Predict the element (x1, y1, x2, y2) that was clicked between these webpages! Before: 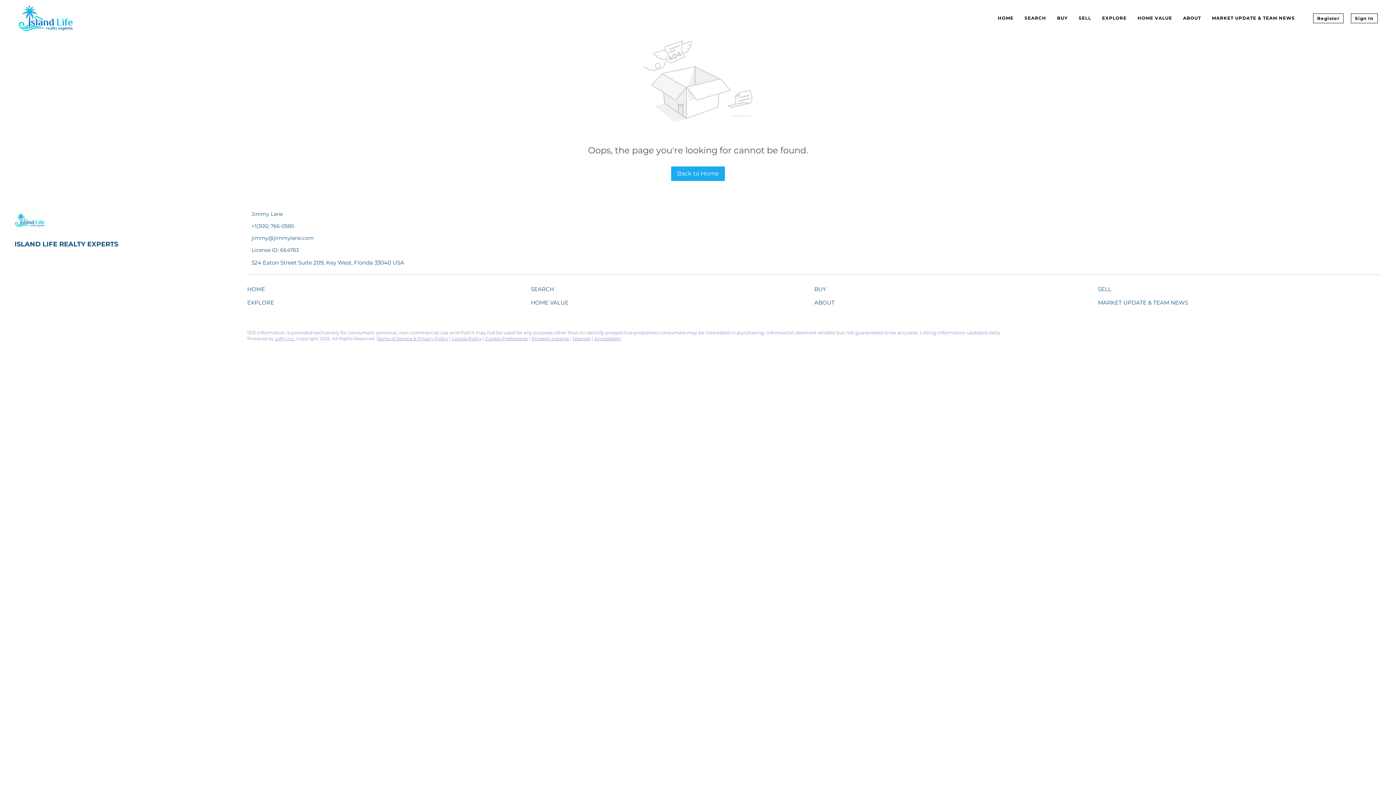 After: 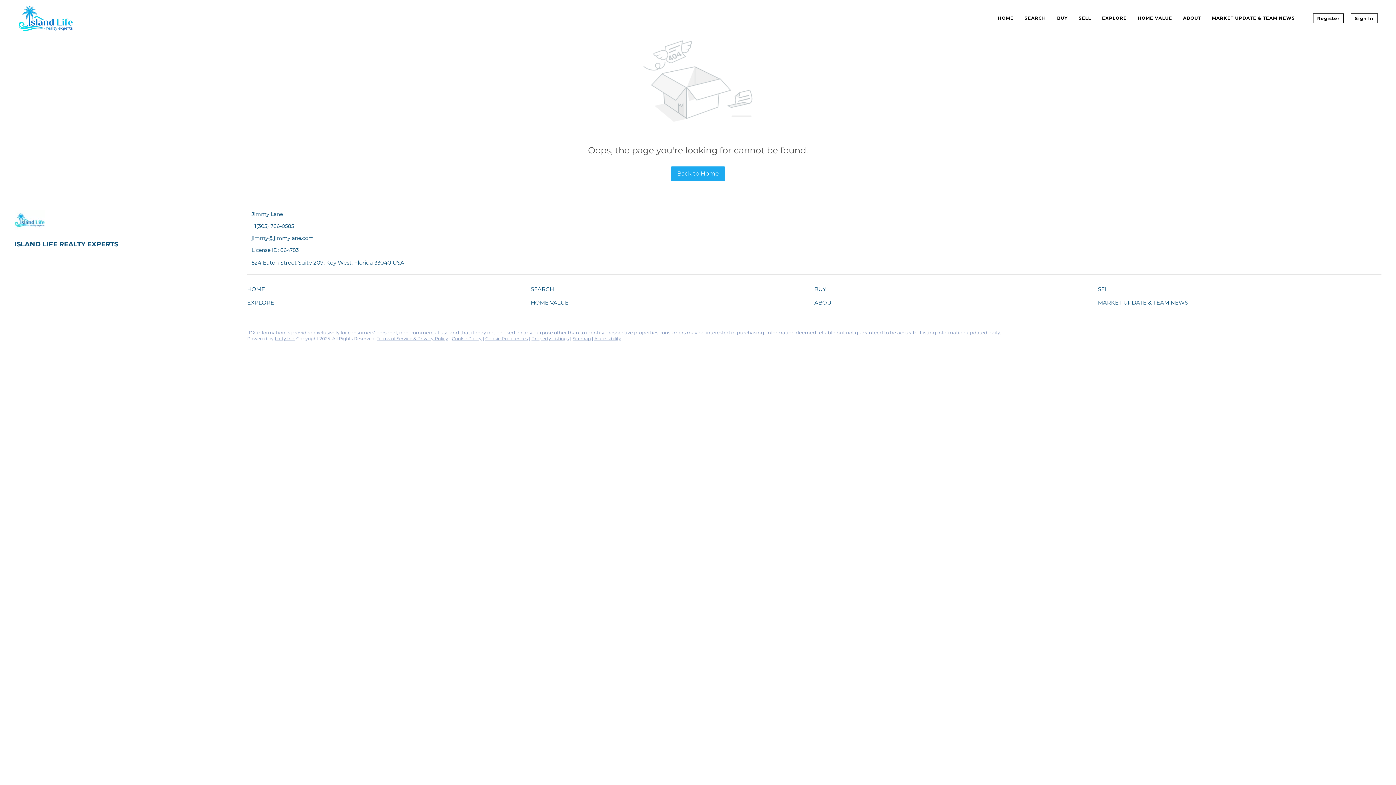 Action: label: facebook bbox: (14, 329, 25, 340)